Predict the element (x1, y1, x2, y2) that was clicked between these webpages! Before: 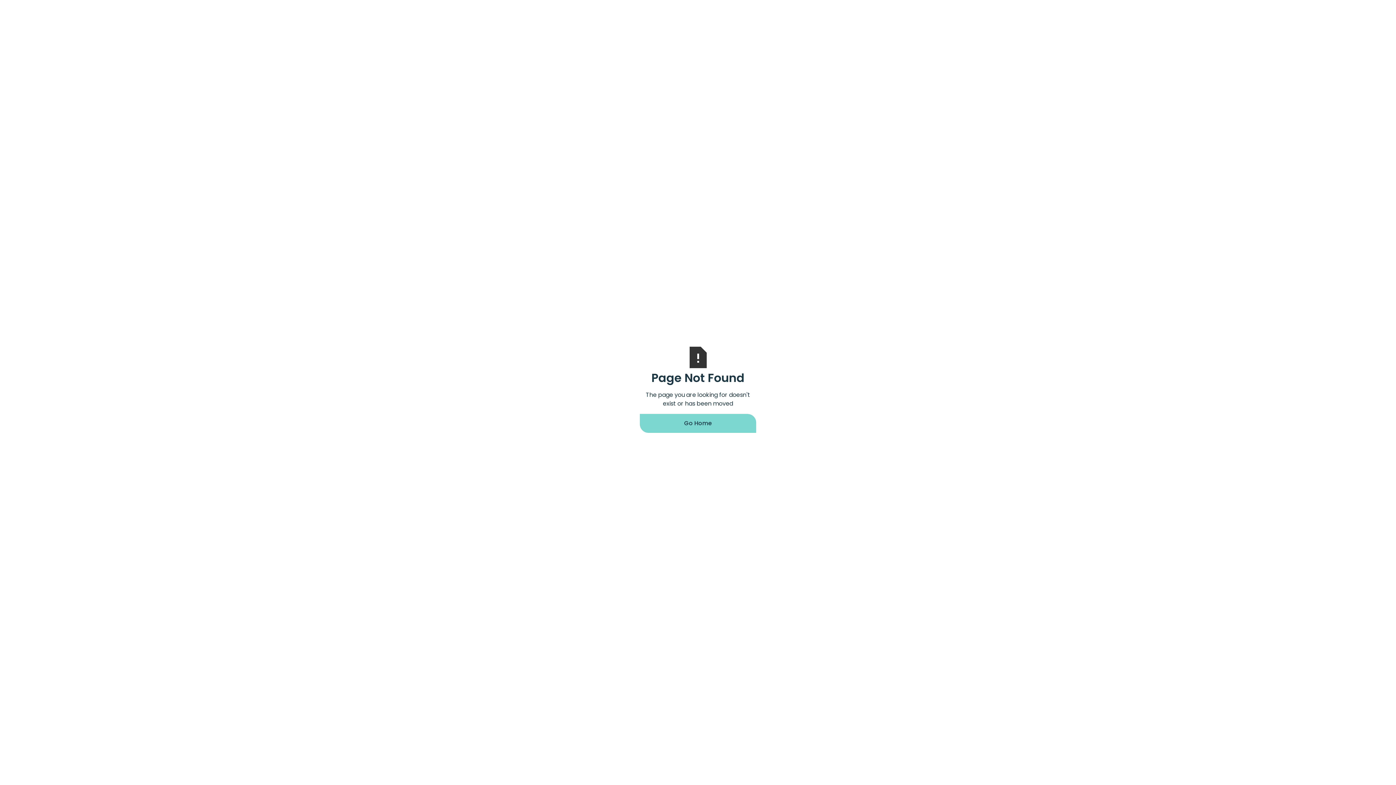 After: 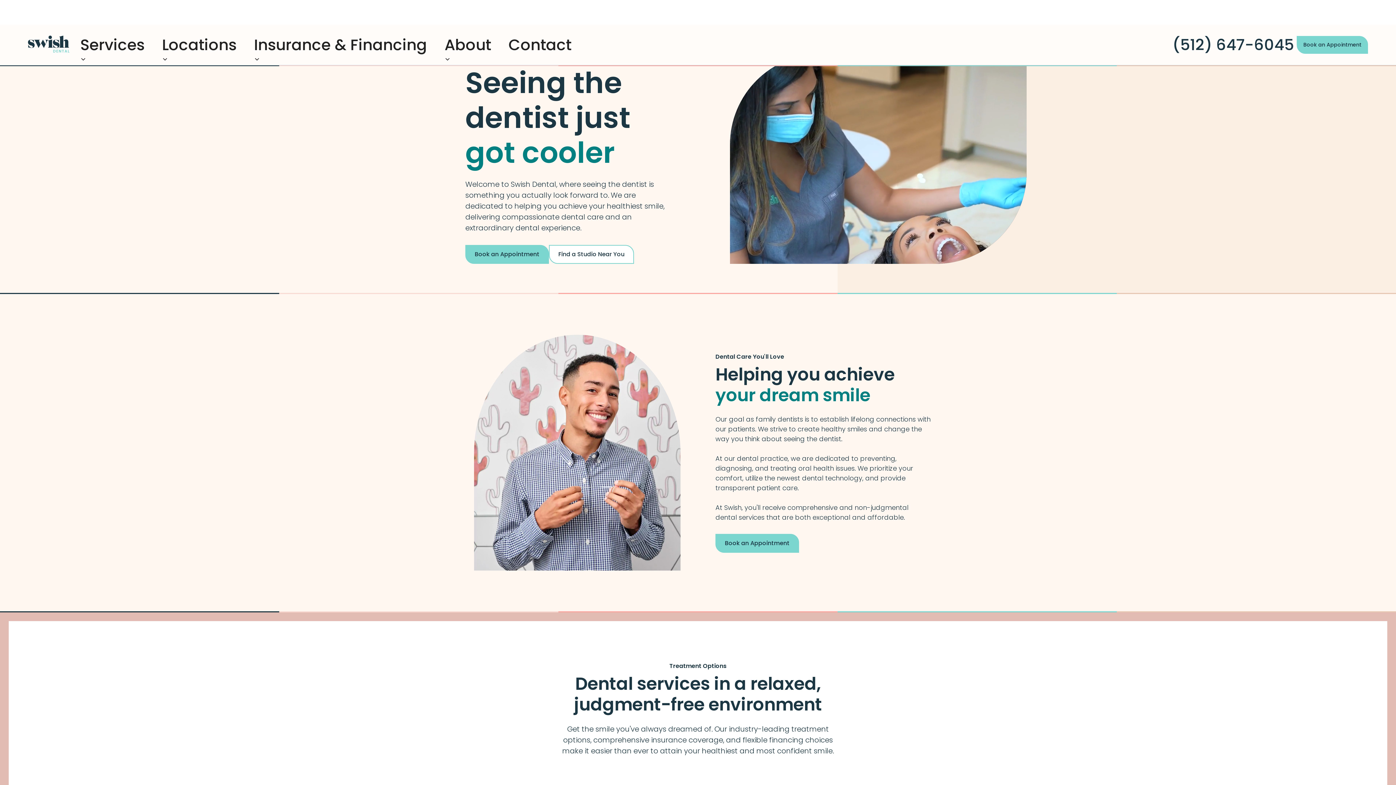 Action: bbox: (640, 414, 756, 433) label: Go Home